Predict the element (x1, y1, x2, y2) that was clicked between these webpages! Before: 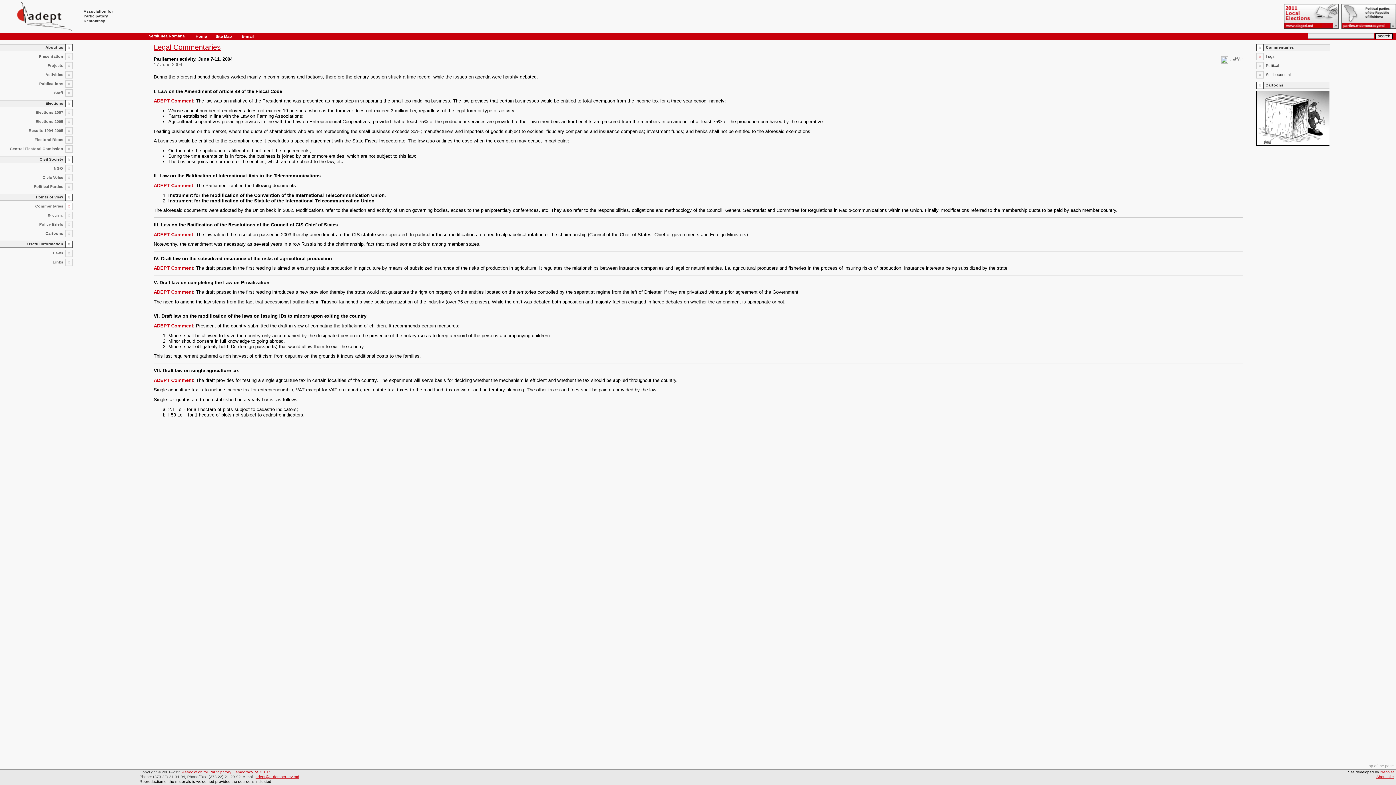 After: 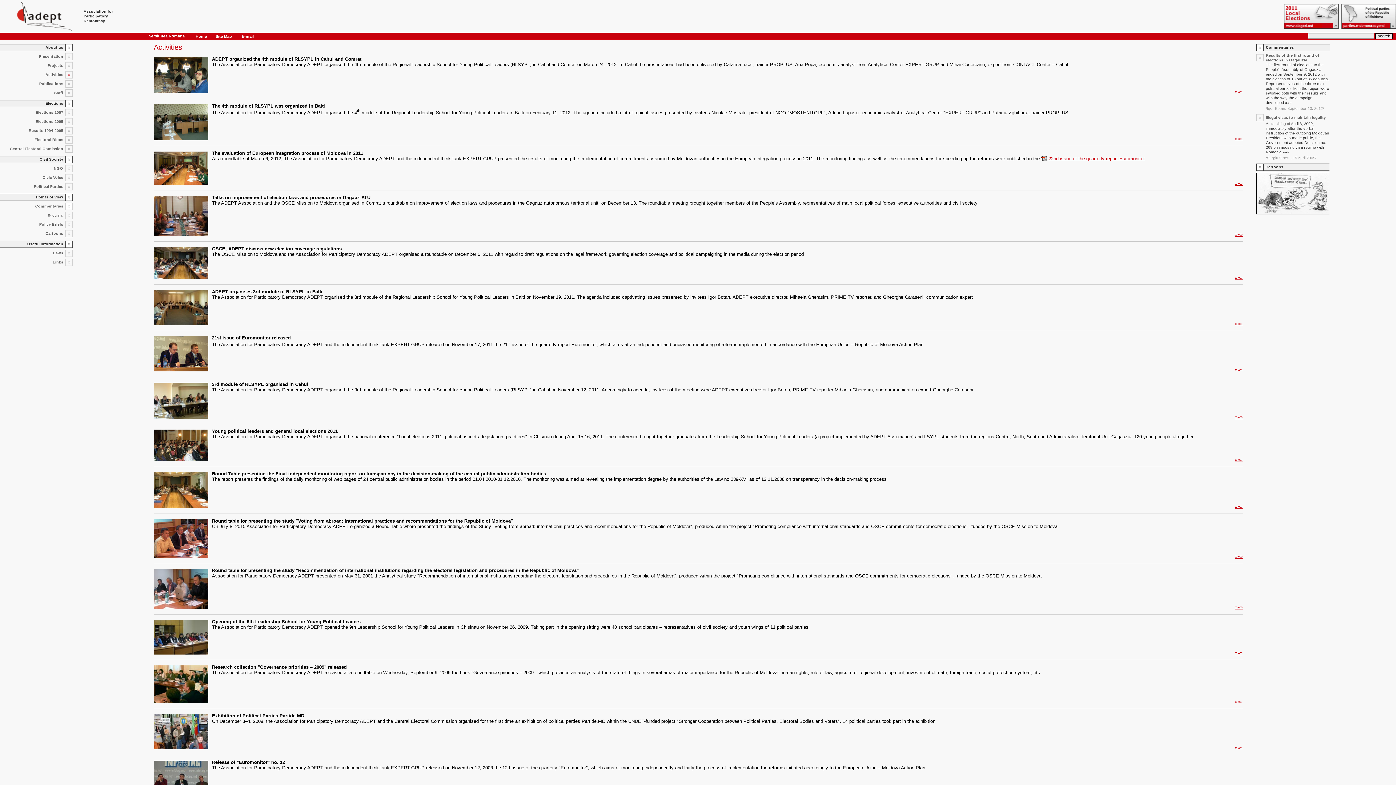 Action: bbox: (65, 72, 72, 76)